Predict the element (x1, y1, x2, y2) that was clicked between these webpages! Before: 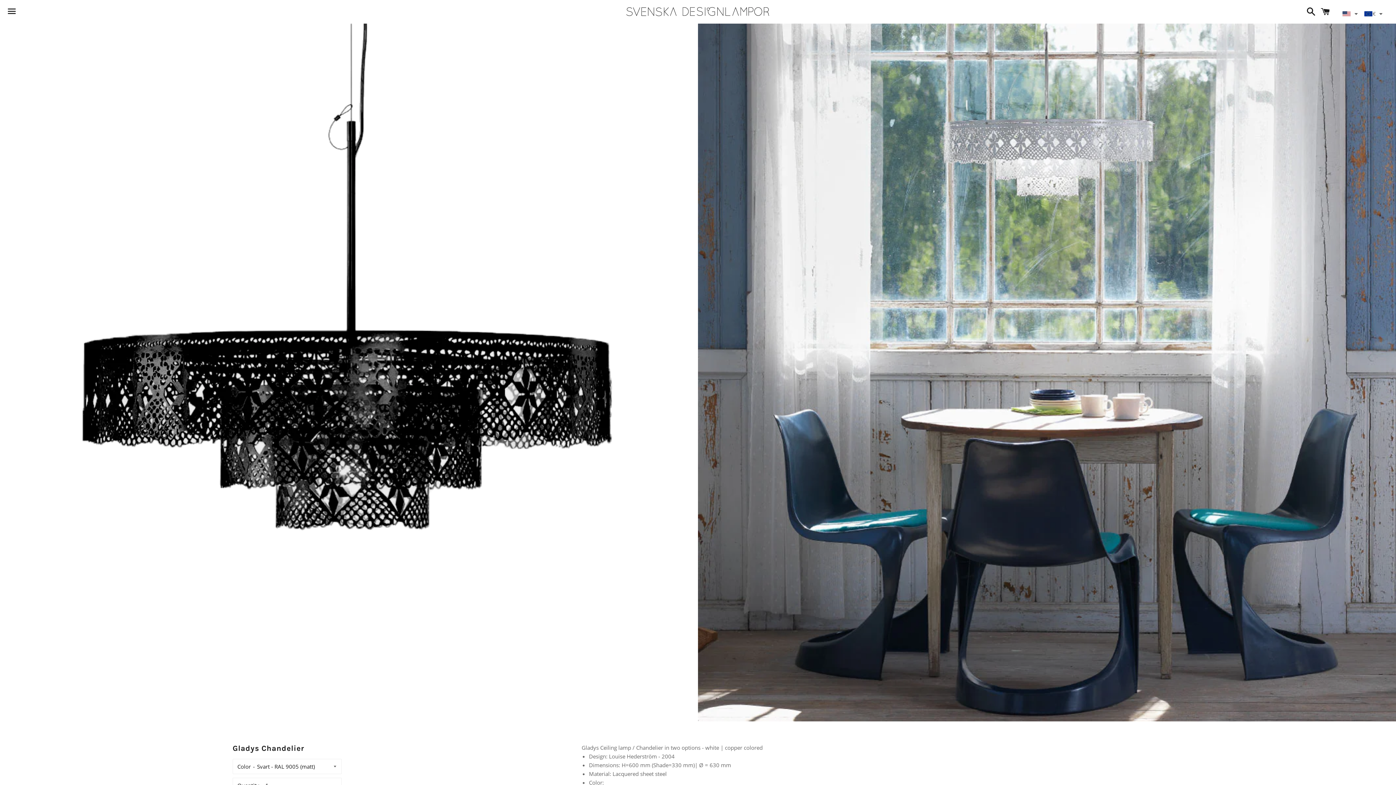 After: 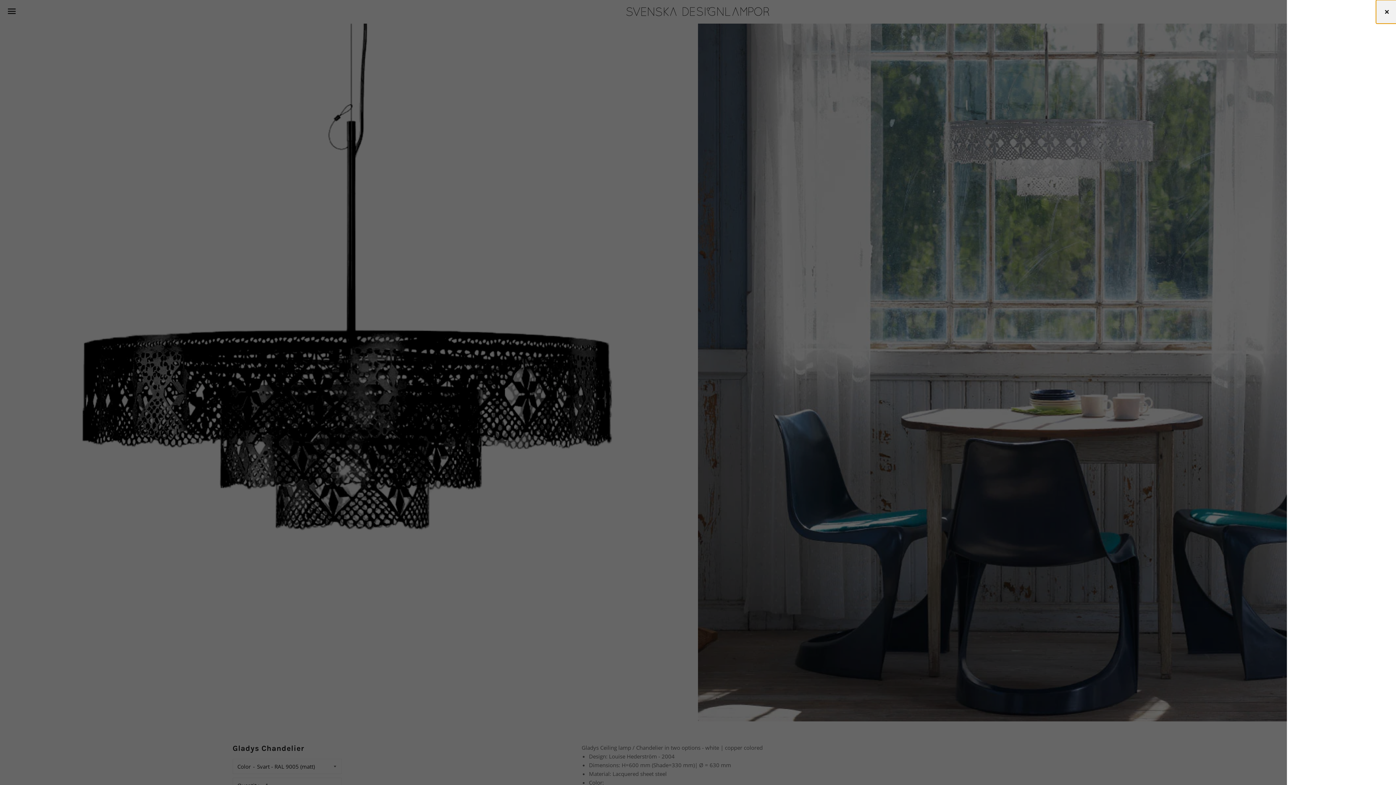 Action: label: Cart bbox: (1317, 0, 1333, 22)